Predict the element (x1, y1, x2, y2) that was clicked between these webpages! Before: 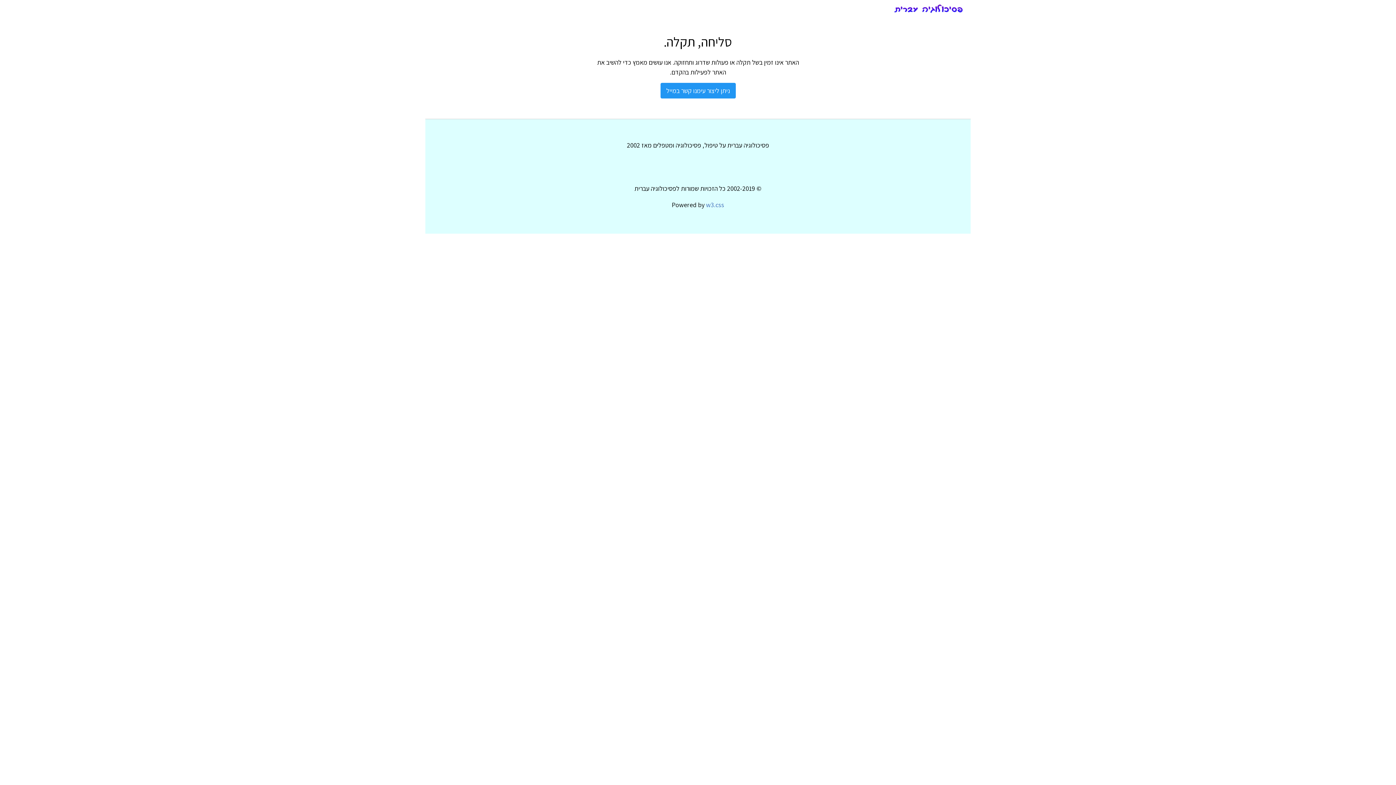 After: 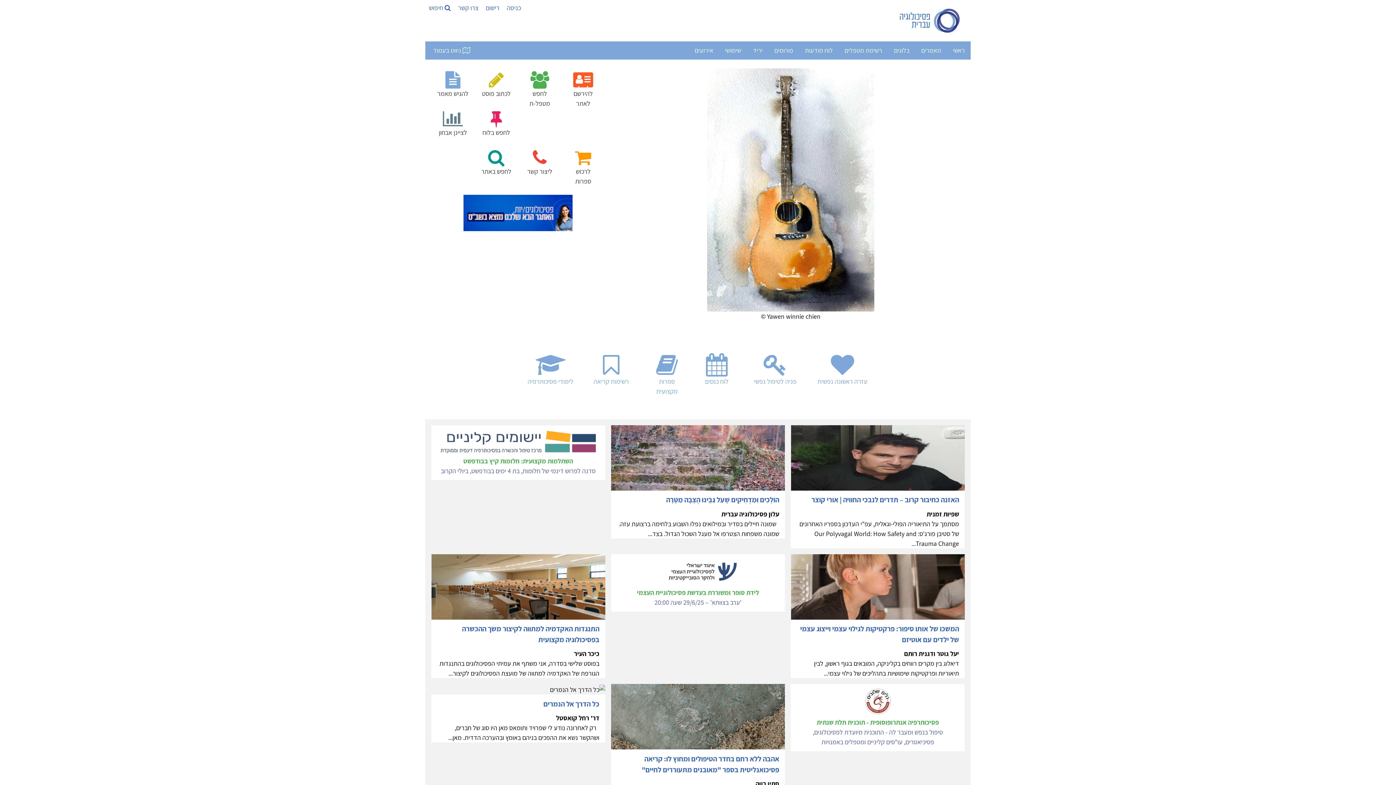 Action: bbox: (886, 0, 970, 17)